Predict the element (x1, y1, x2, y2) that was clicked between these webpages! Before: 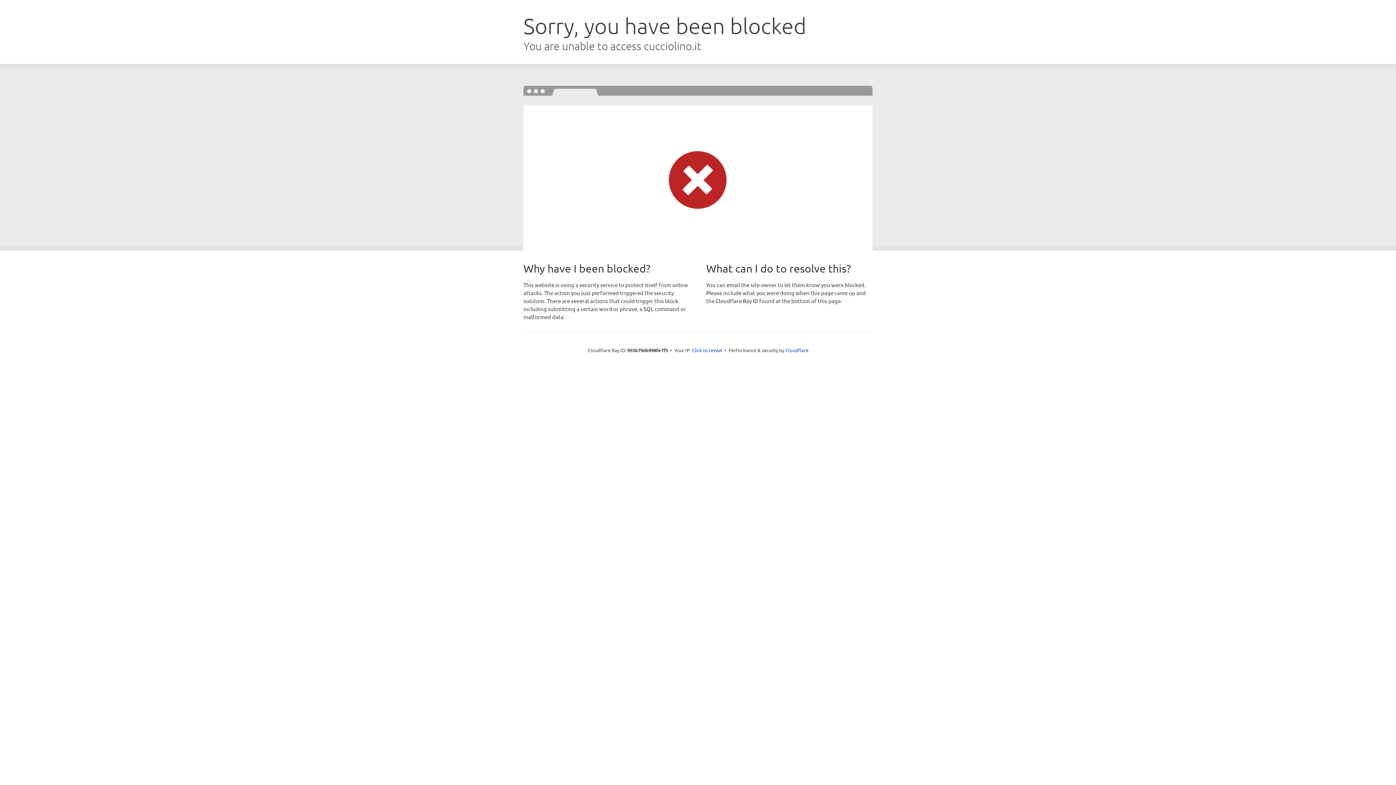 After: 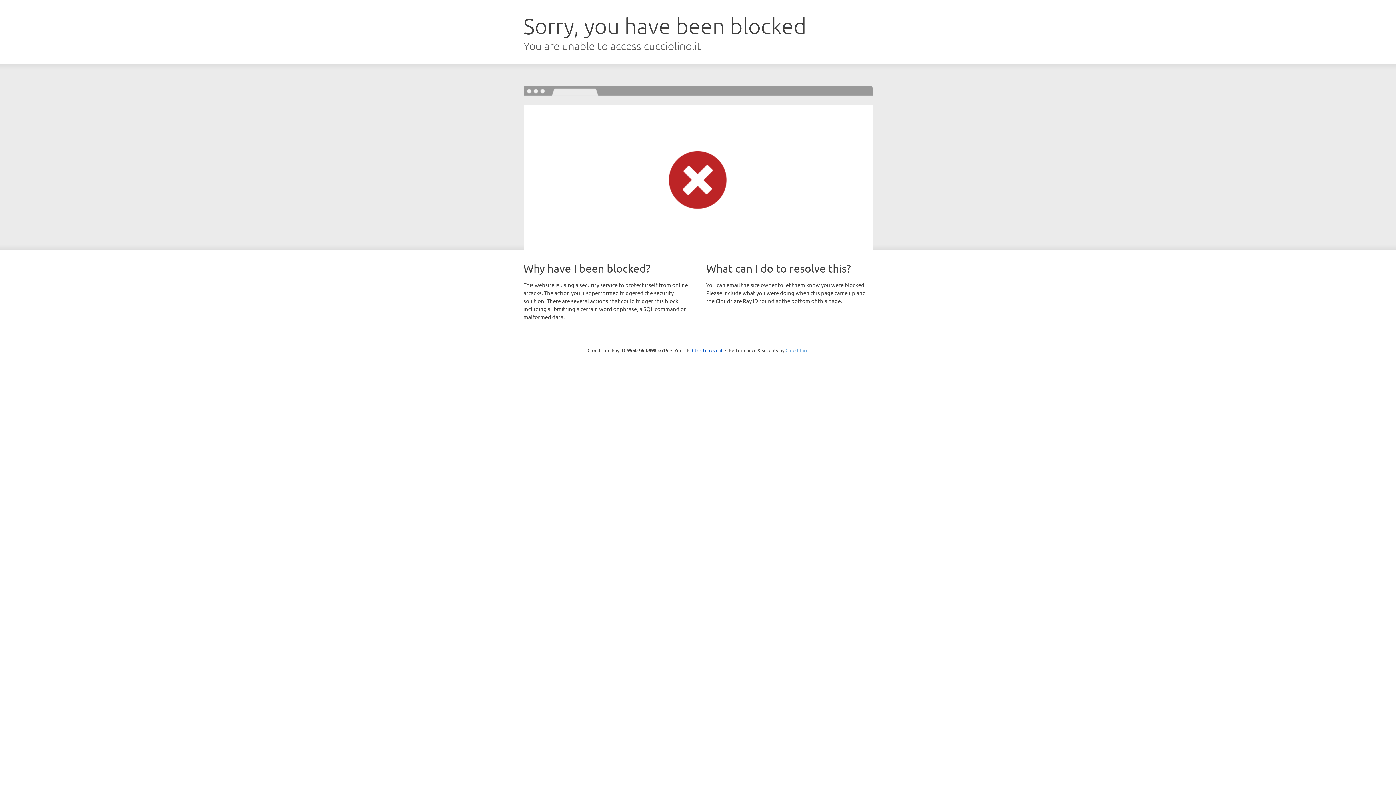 Action: bbox: (785, 347, 808, 353) label: Cloudflare